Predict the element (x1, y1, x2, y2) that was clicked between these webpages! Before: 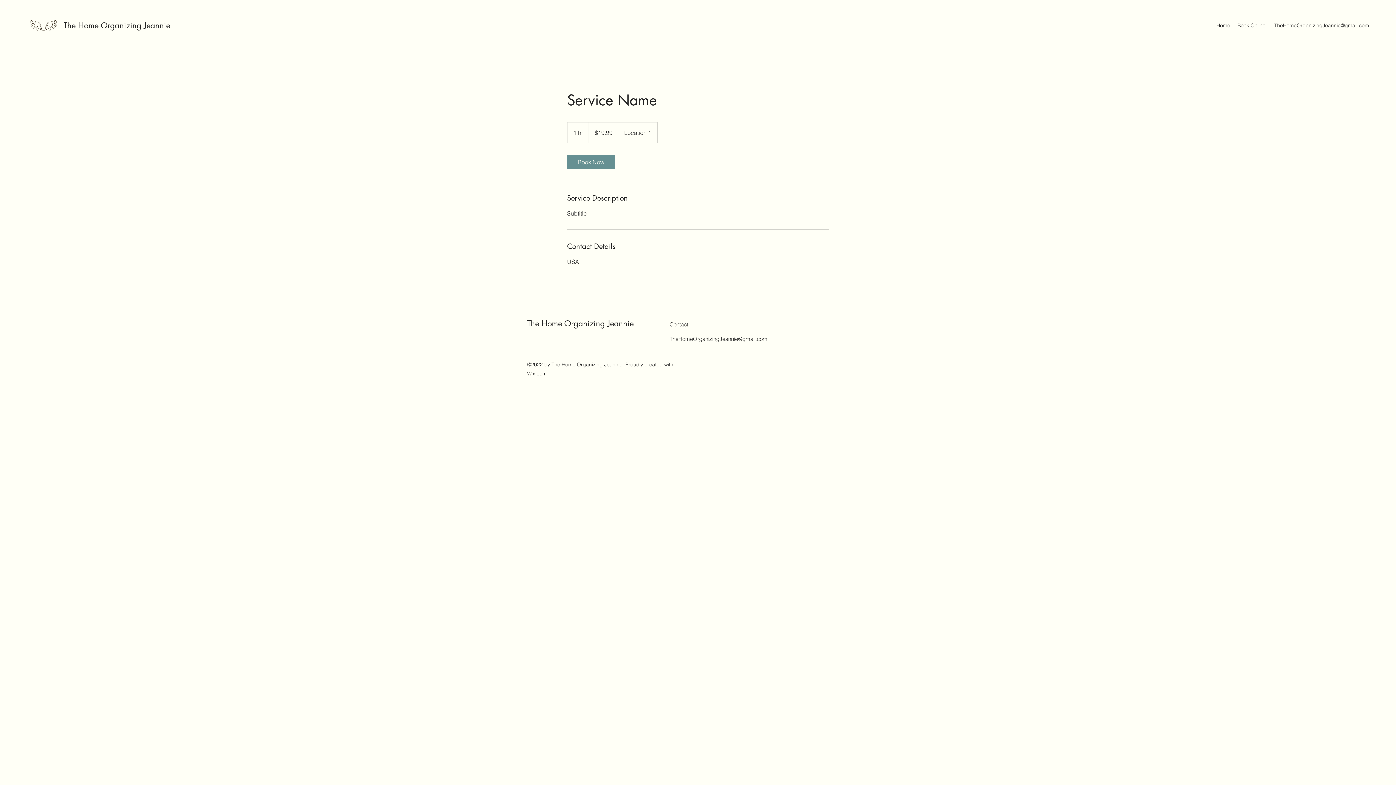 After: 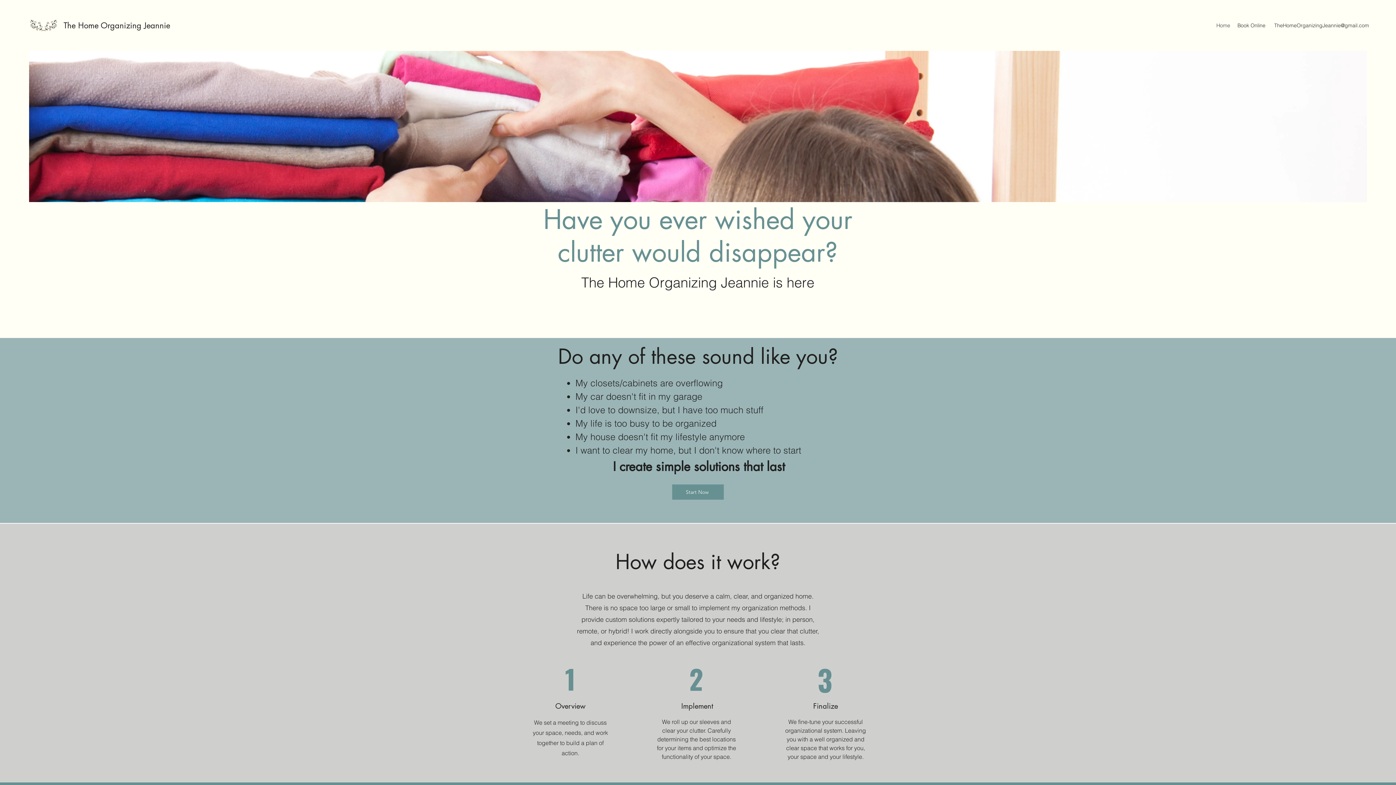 Action: bbox: (29, 10, 58, 40)